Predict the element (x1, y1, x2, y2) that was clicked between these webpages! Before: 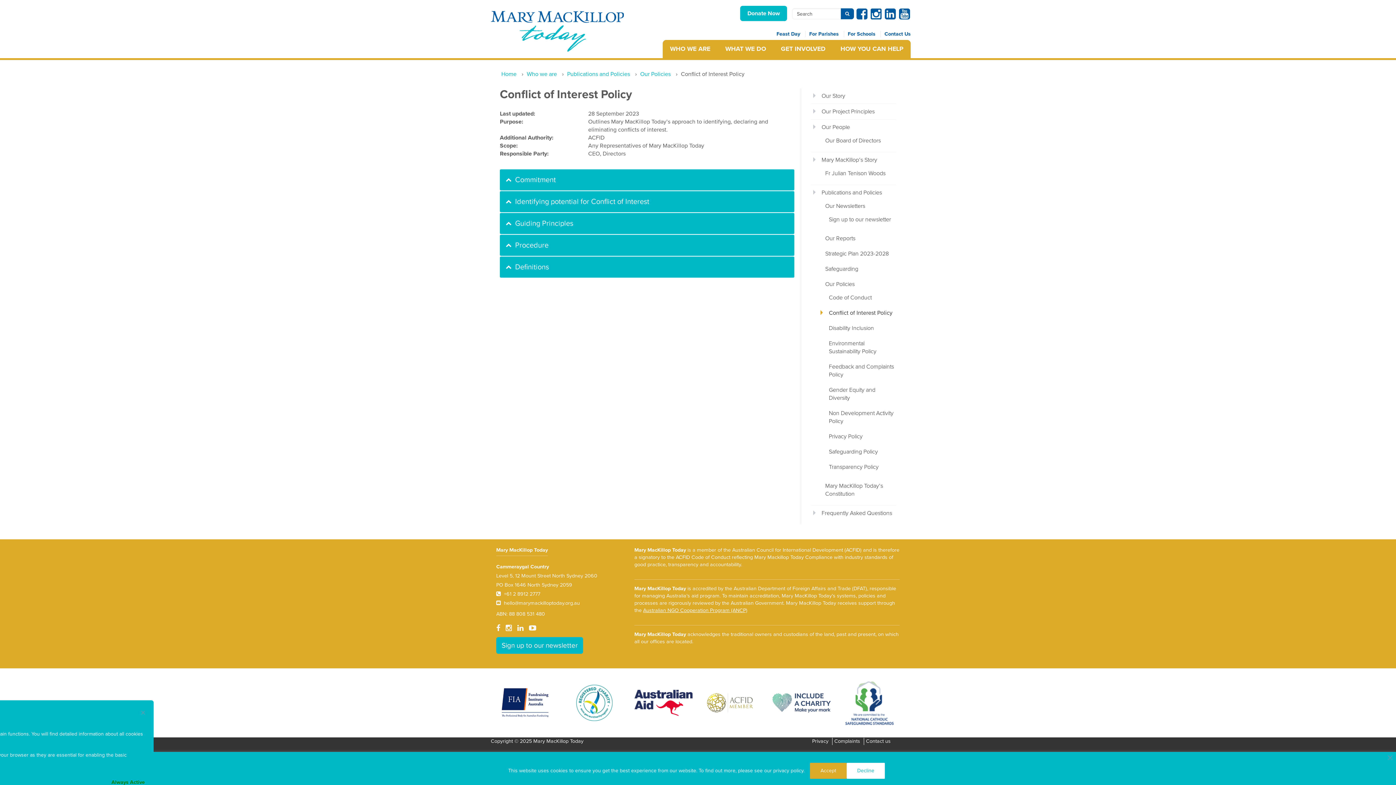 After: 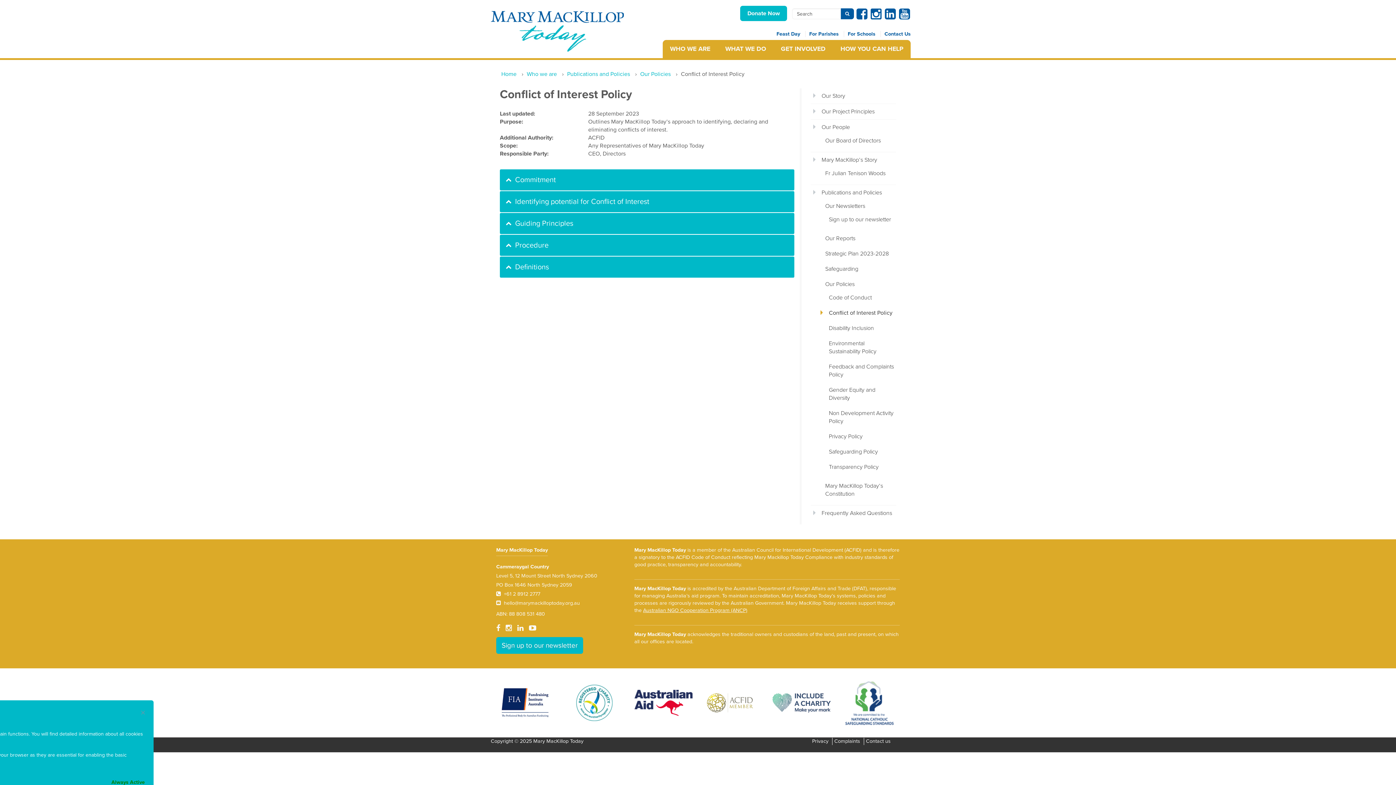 Action: label: Accept bbox: (810, 763, 846, 779)